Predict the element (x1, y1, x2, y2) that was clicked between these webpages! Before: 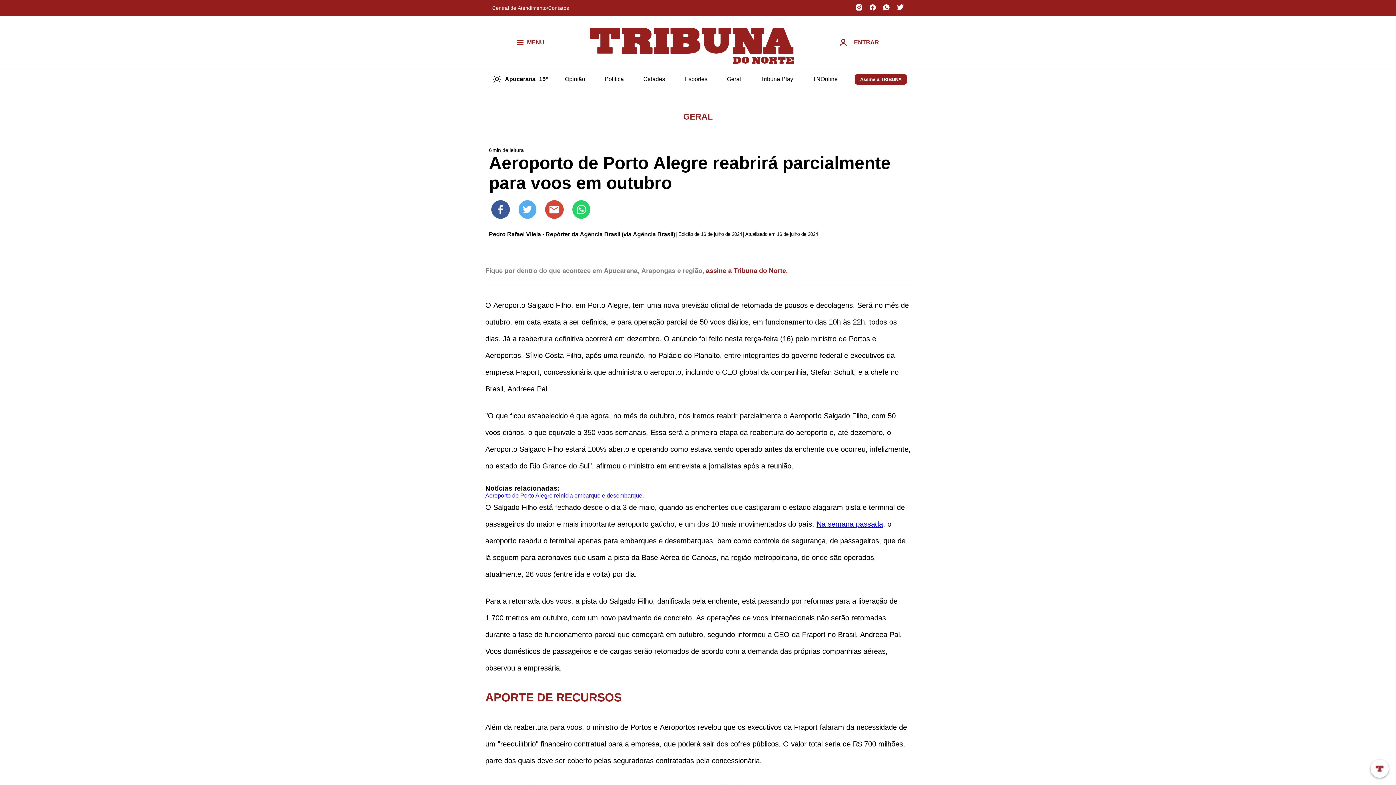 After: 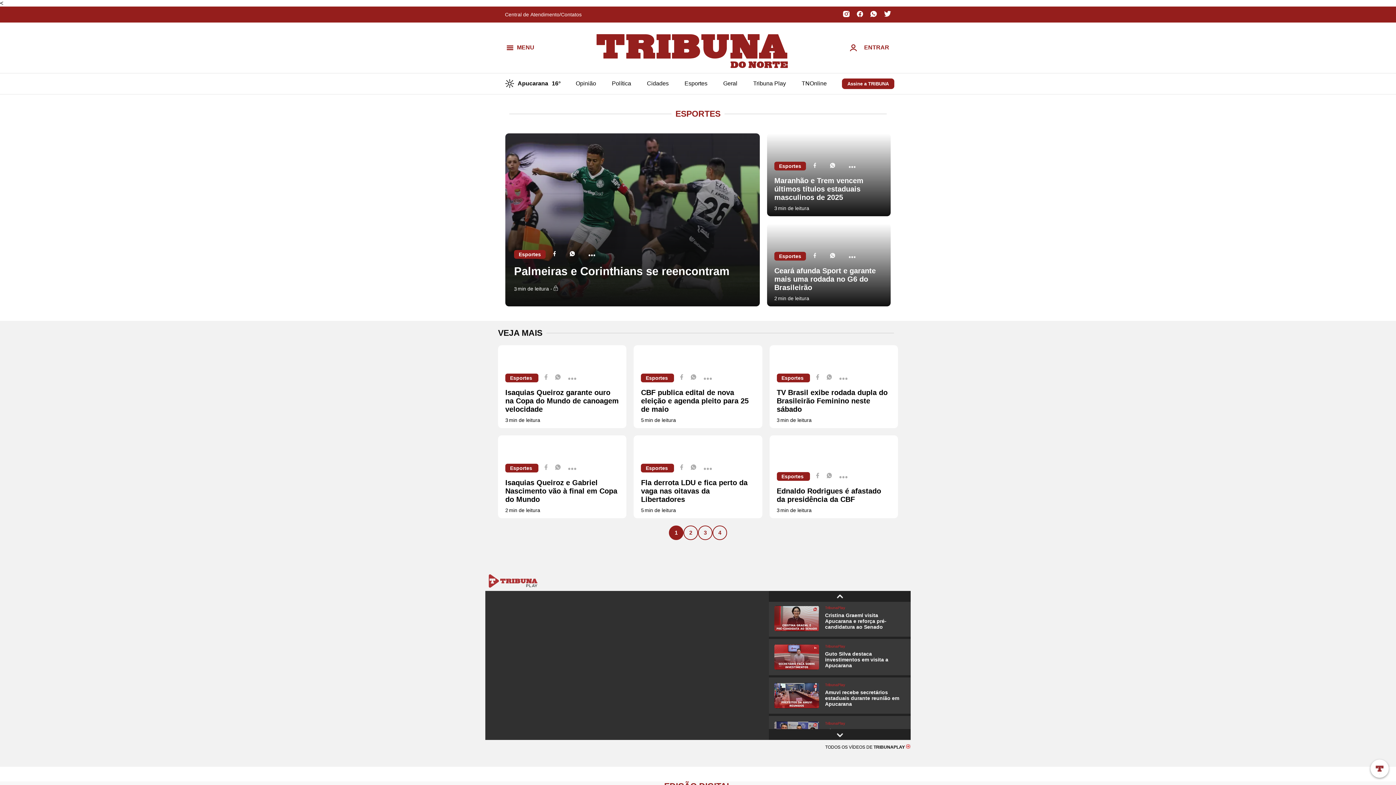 Action: label: Esportes bbox: (684, 76, 707, 82)